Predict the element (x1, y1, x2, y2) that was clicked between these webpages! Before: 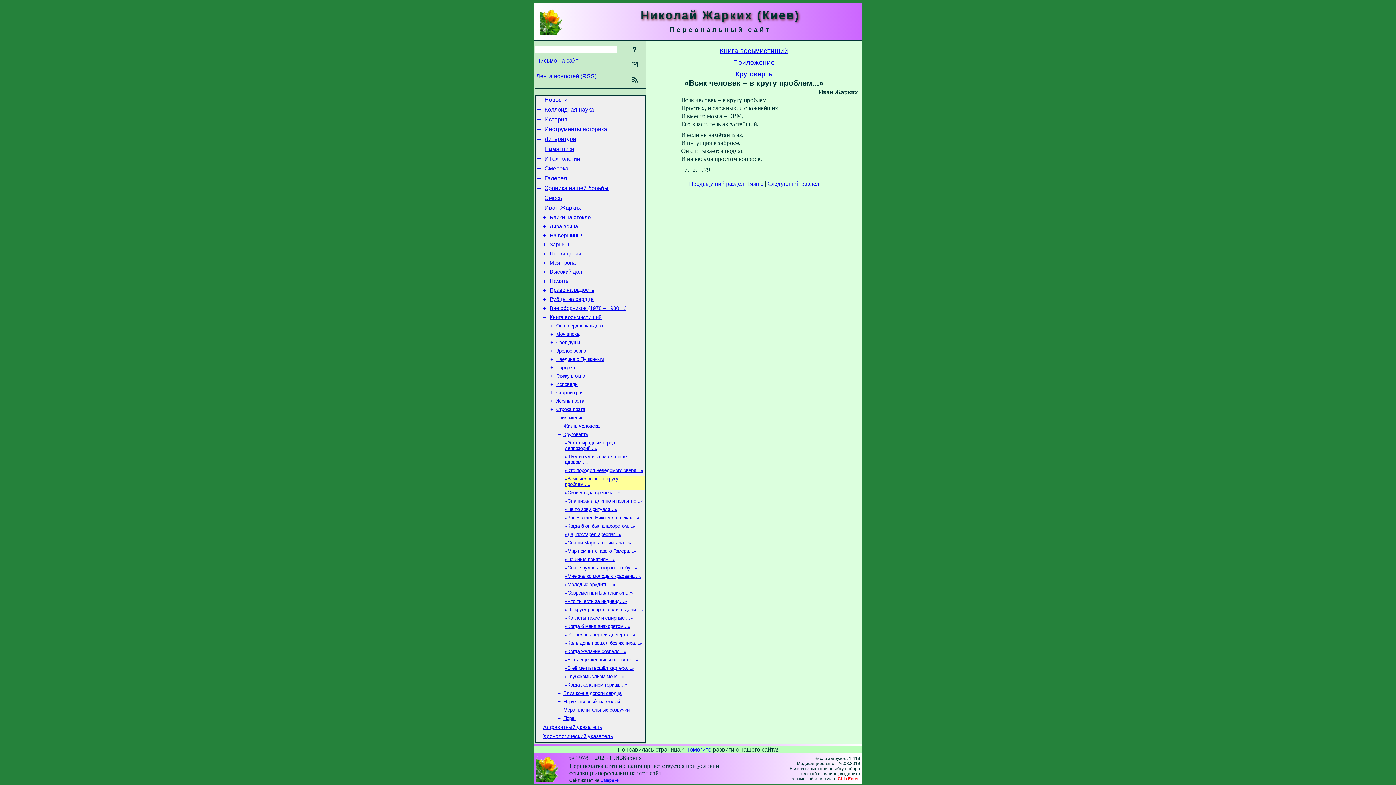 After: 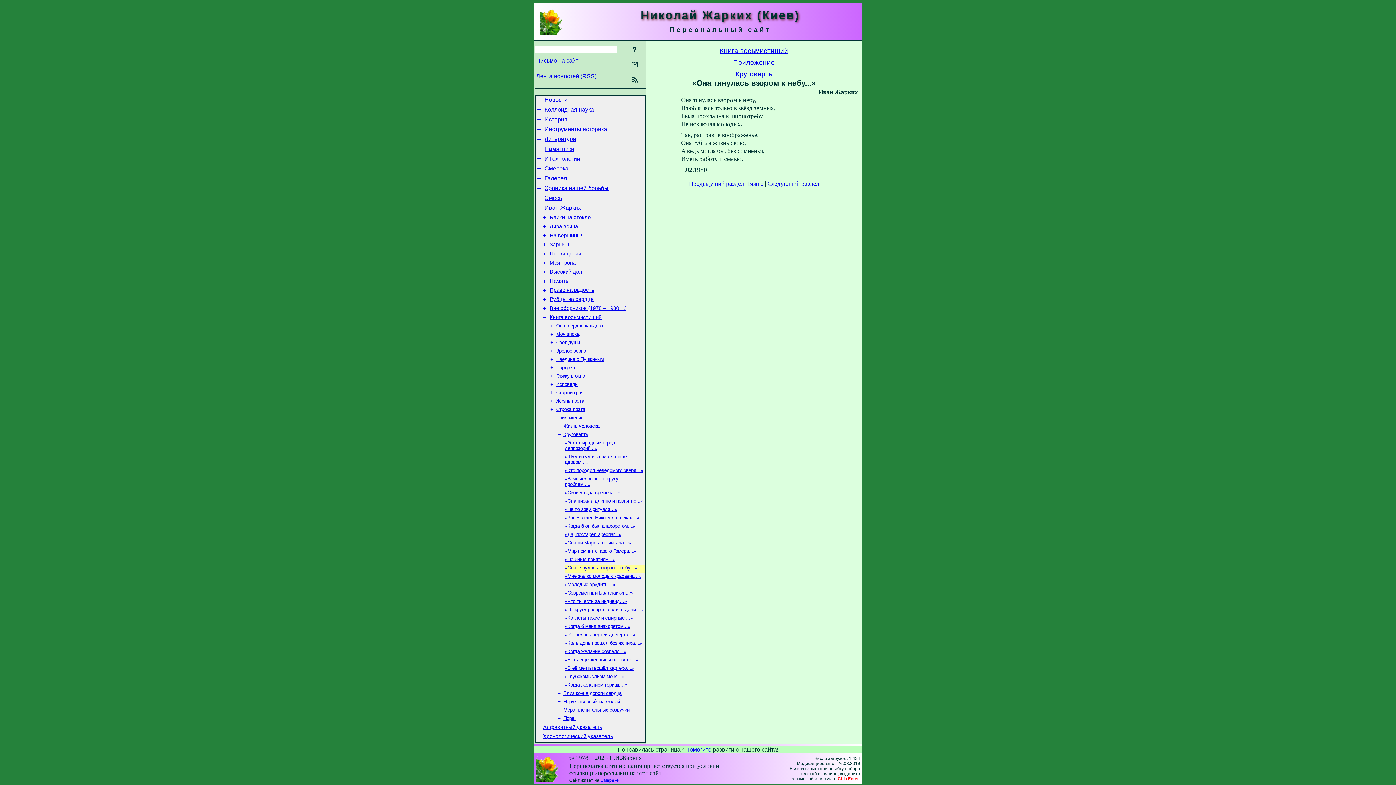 Action: label: «Она тянулась взором к небу...» bbox: (565, 565, 637, 570)